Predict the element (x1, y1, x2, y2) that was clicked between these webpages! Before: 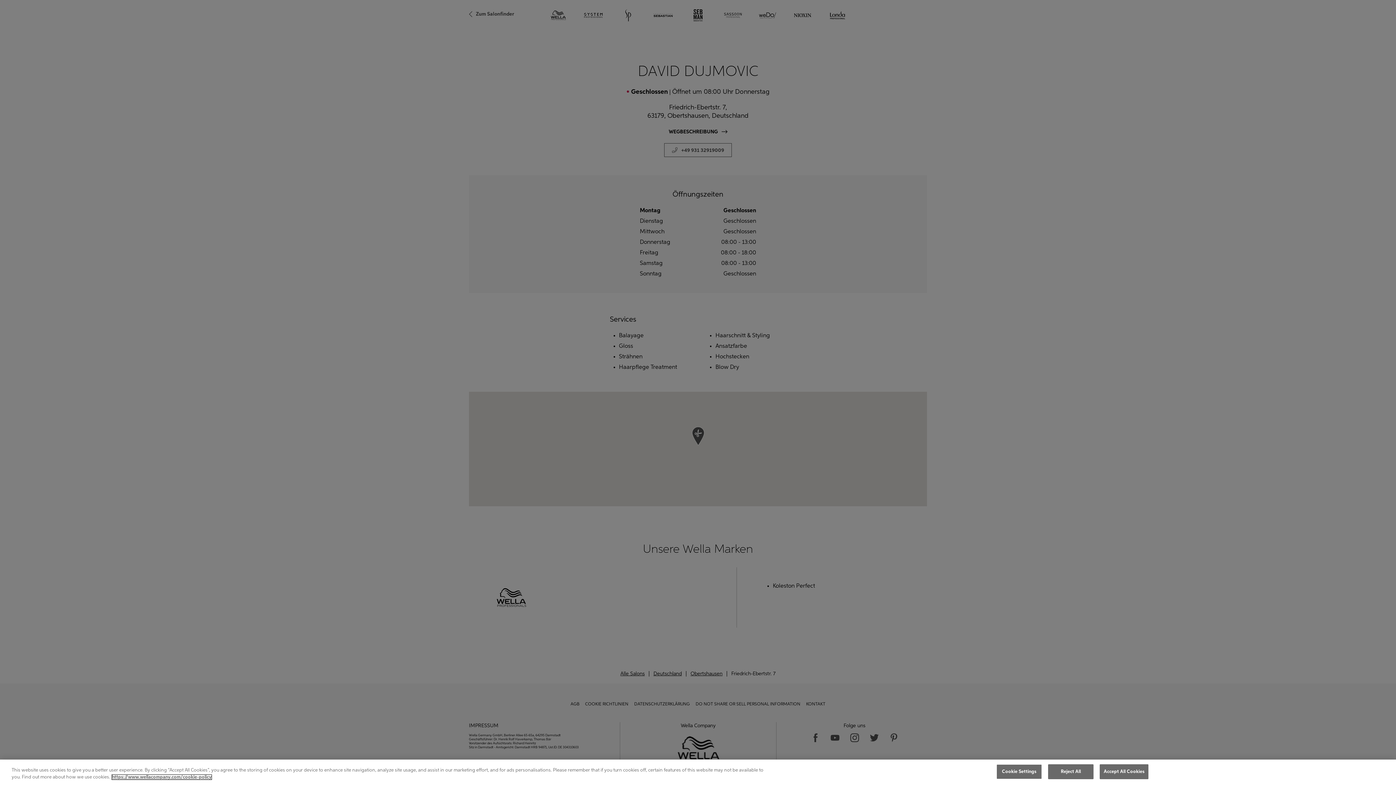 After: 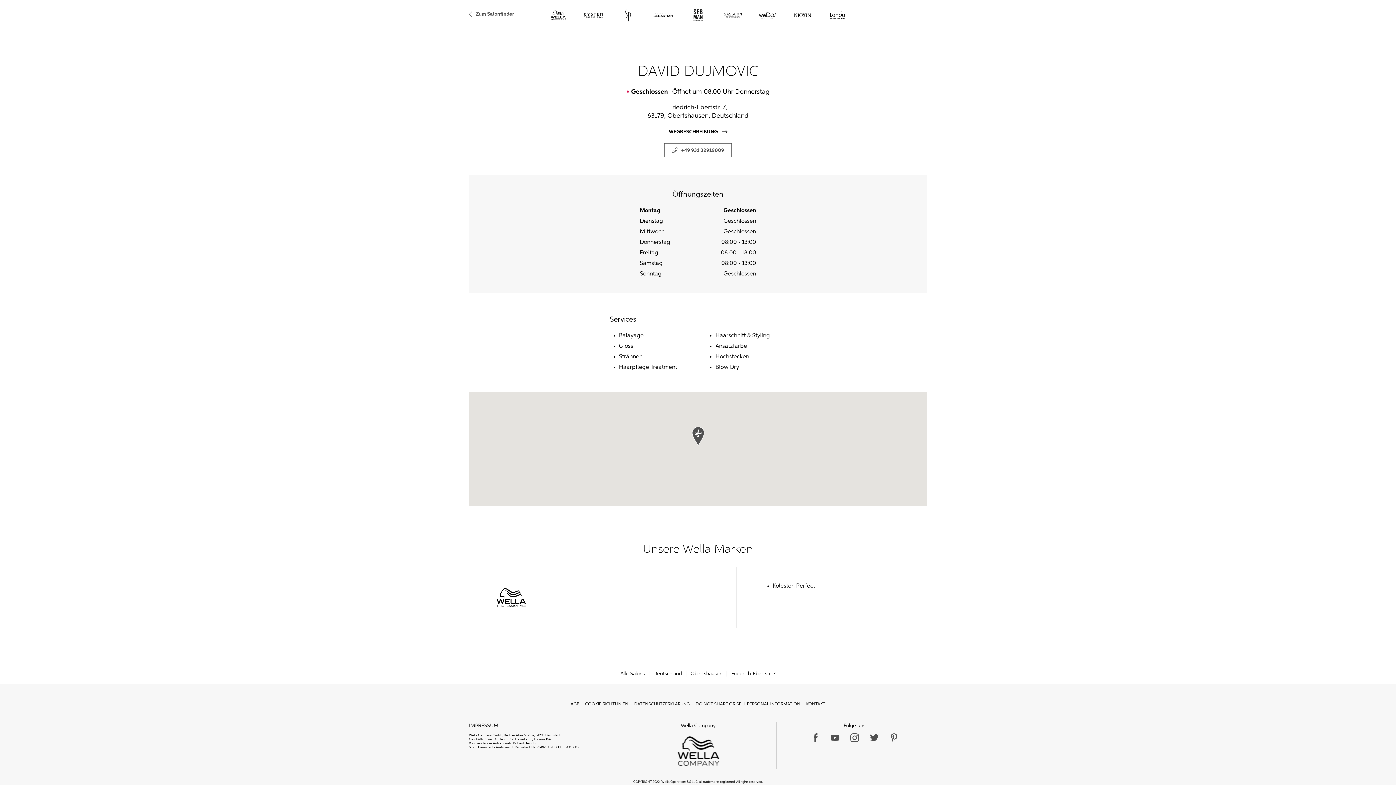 Action: label: Accept All Cookies bbox: (1100, 764, 1148, 779)